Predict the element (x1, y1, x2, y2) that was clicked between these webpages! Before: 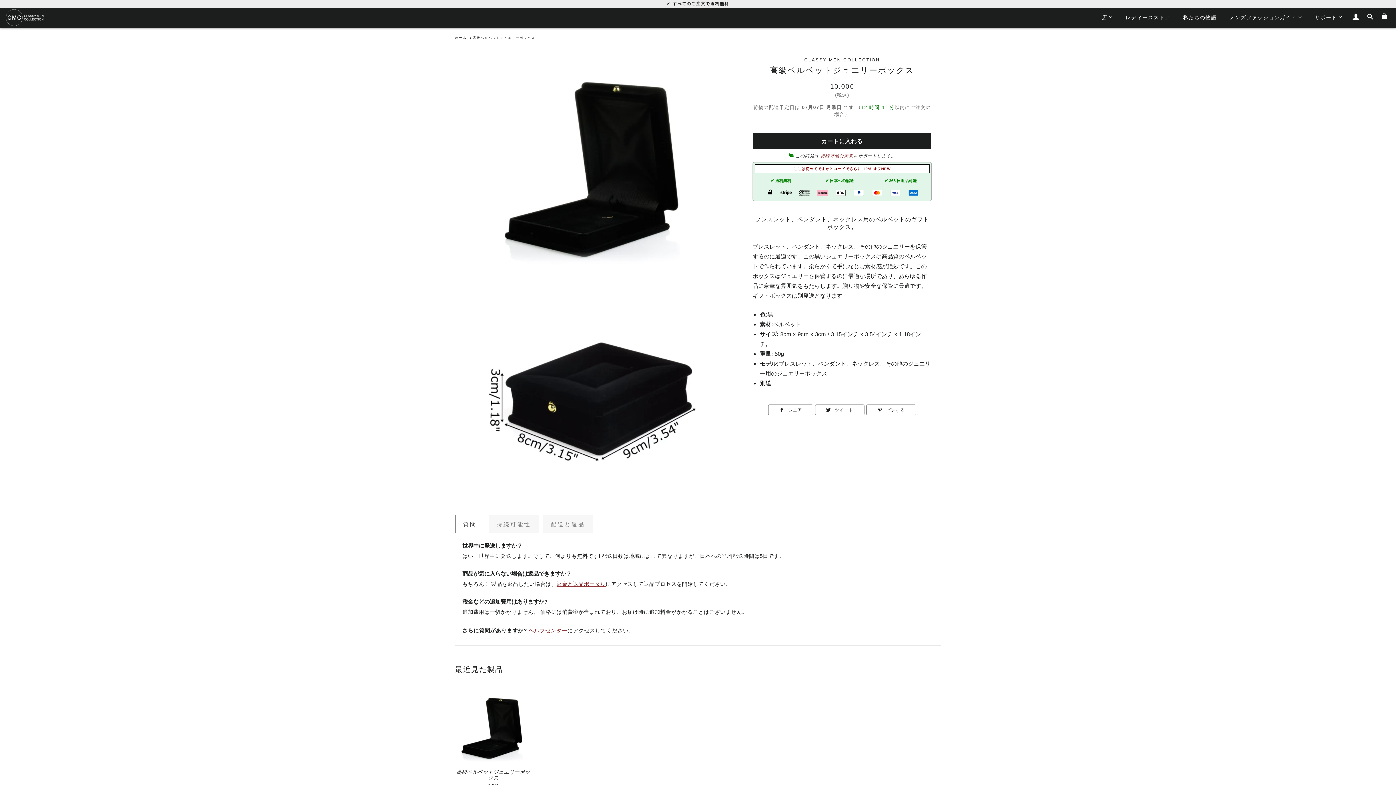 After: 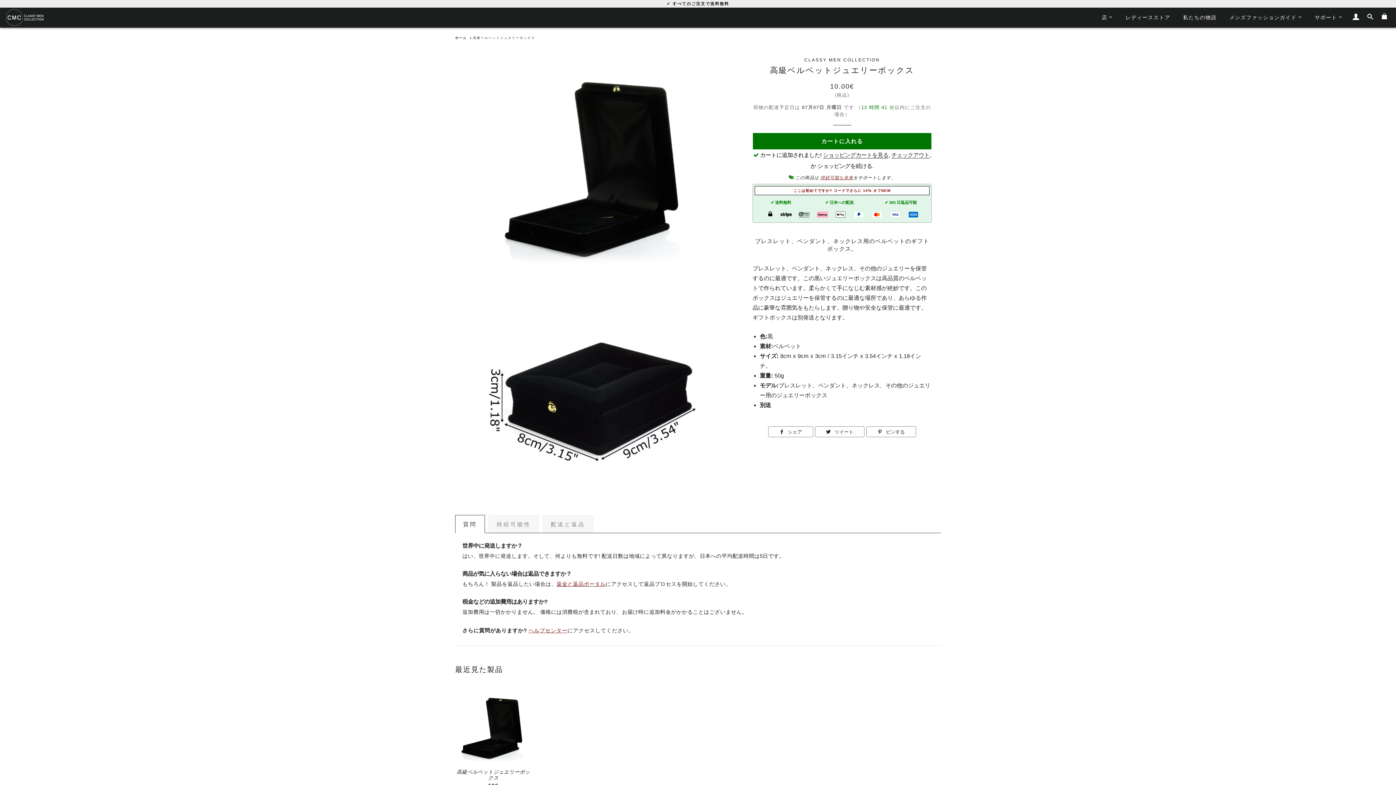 Action: bbox: (752, 132, 931, 149) label: カートに入れる